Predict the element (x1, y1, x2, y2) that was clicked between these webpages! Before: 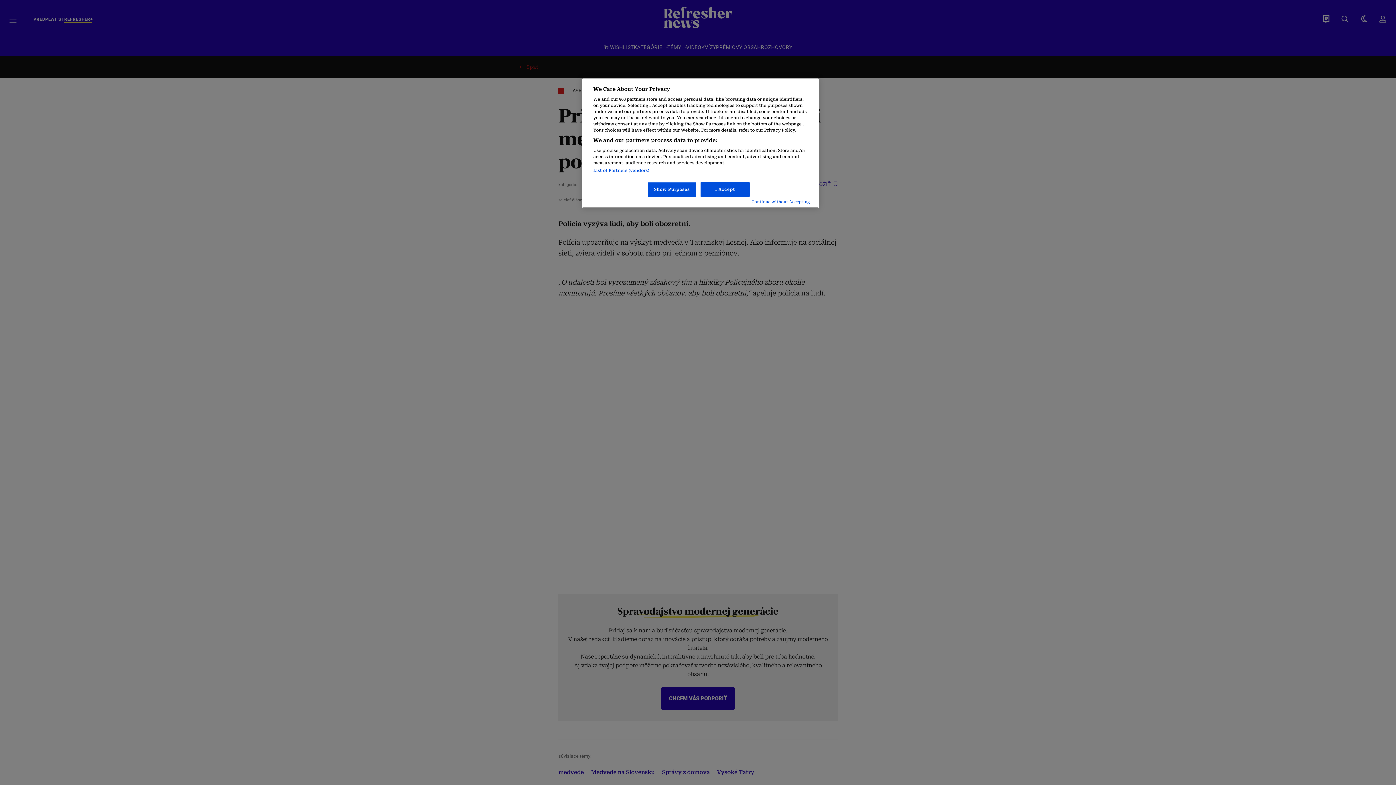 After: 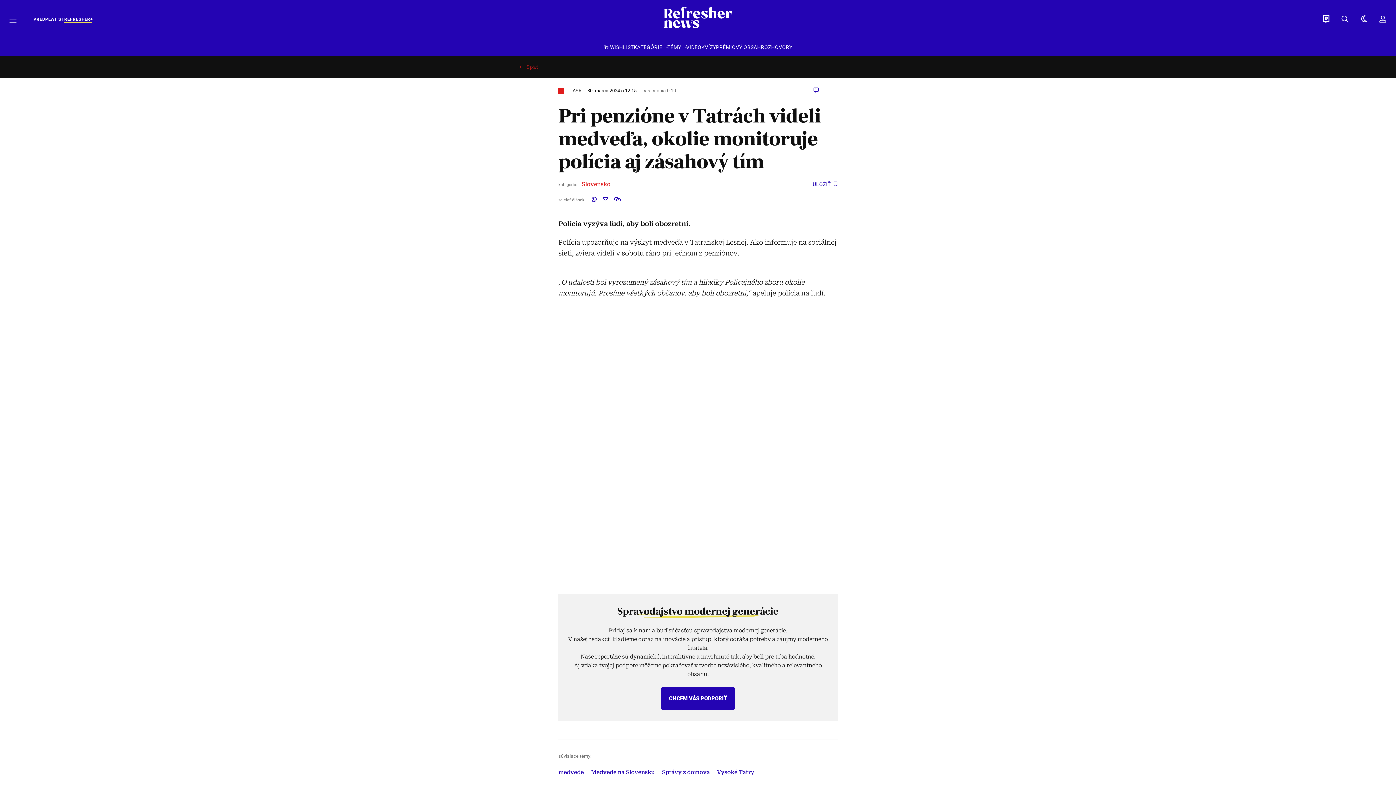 Action: bbox: (700, 182, 749, 197) label: I Accept